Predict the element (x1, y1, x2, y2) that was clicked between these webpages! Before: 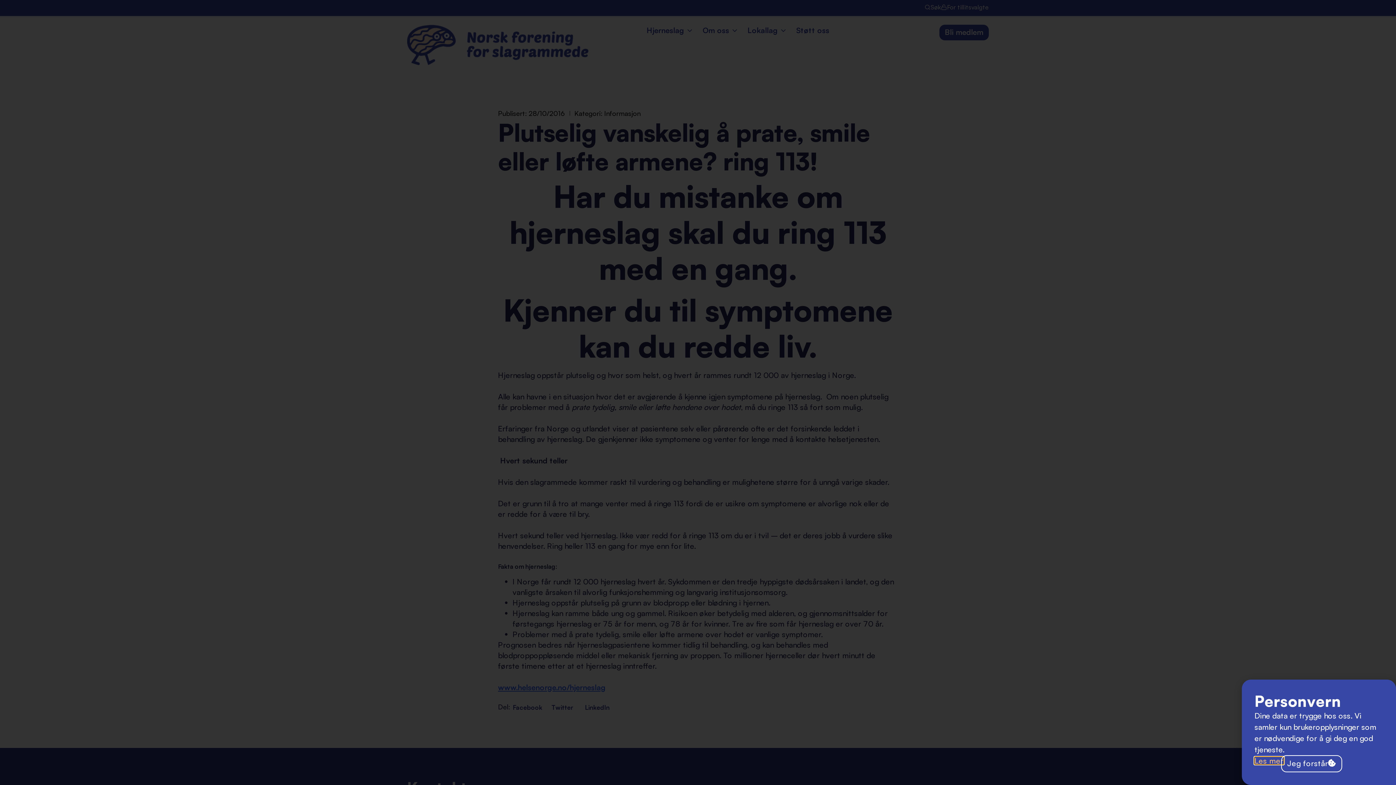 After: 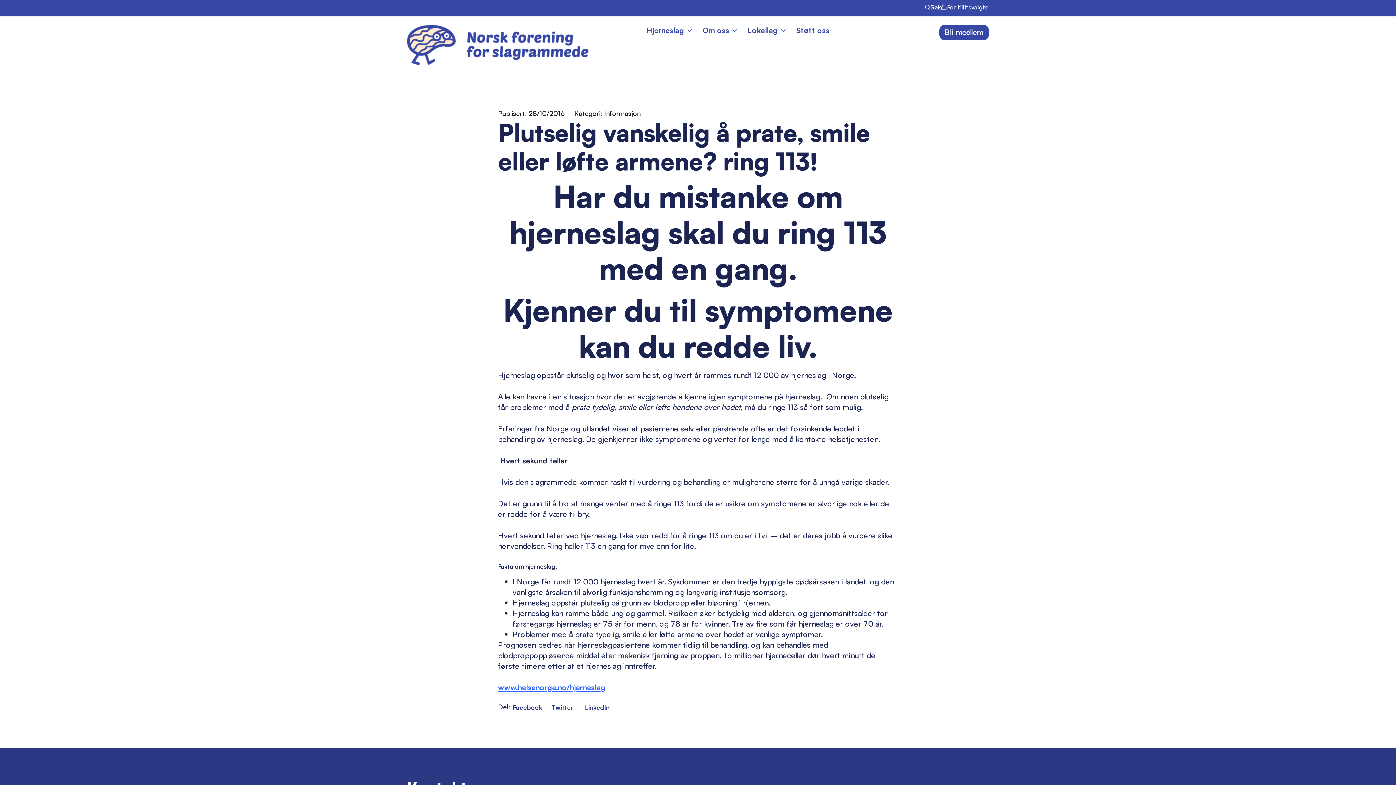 Action: bbox: (1281, 755, 1342, 772) label: Jeg forstår